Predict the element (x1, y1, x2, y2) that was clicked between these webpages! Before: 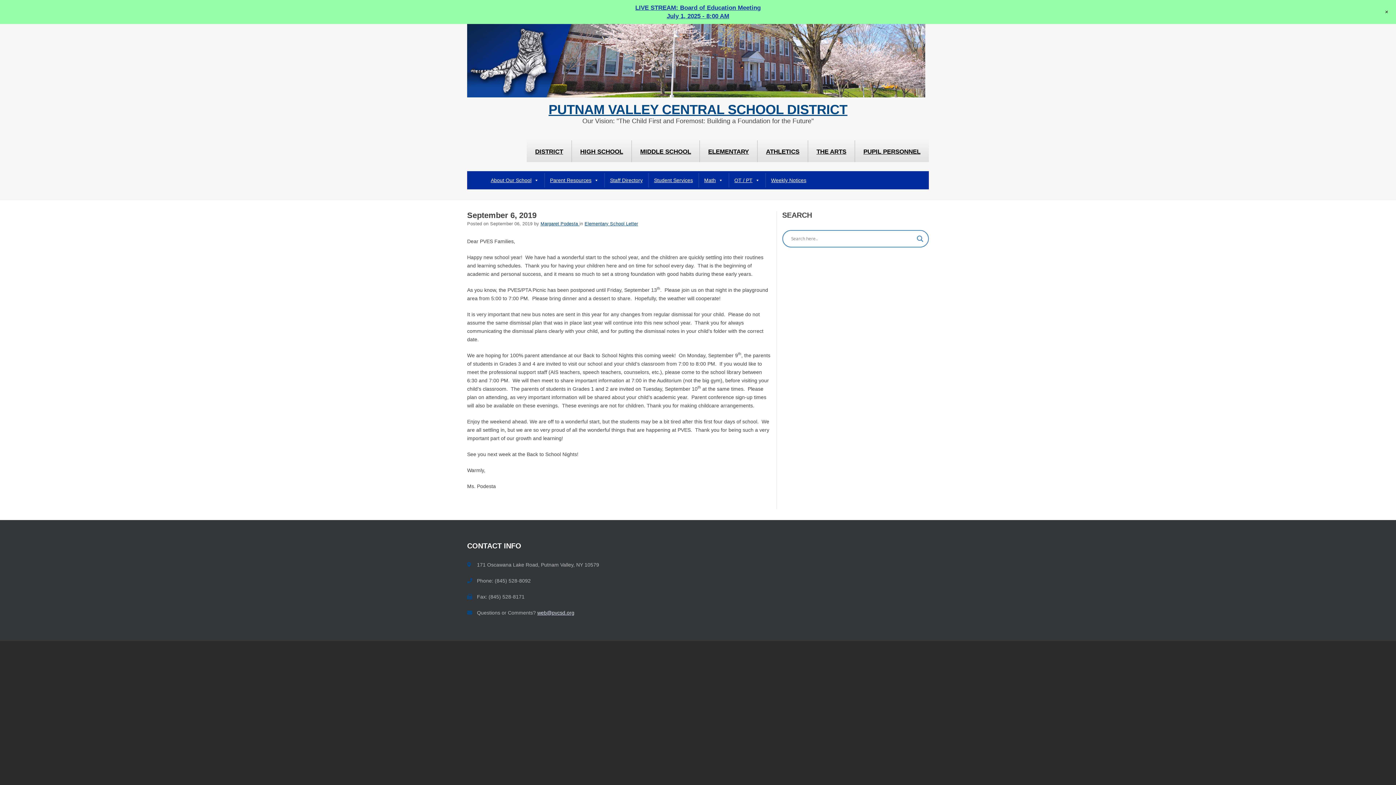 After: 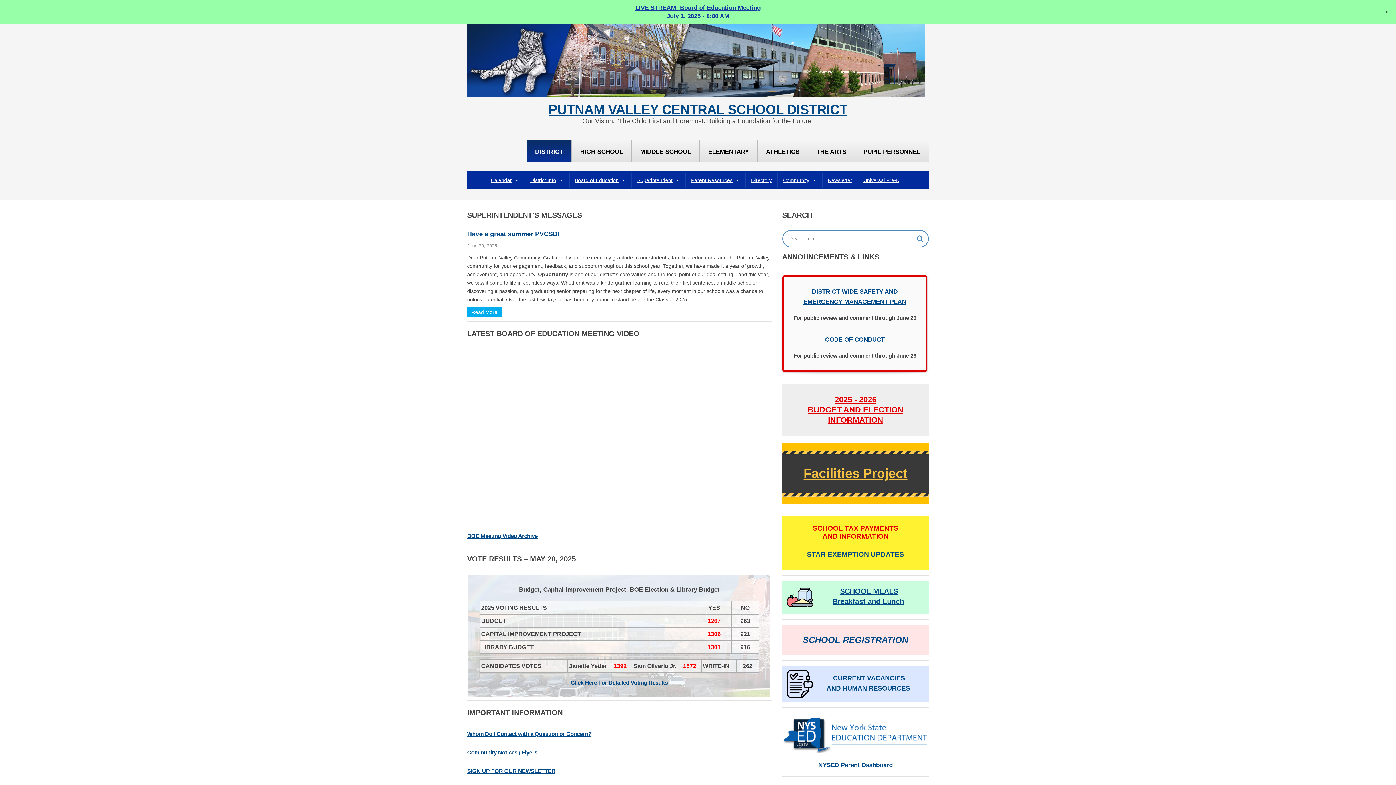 Action: label: PUTNAM VALLEY CENTRAL SCHOOL DISTRICT bbox: (548, 103, 847, 116)